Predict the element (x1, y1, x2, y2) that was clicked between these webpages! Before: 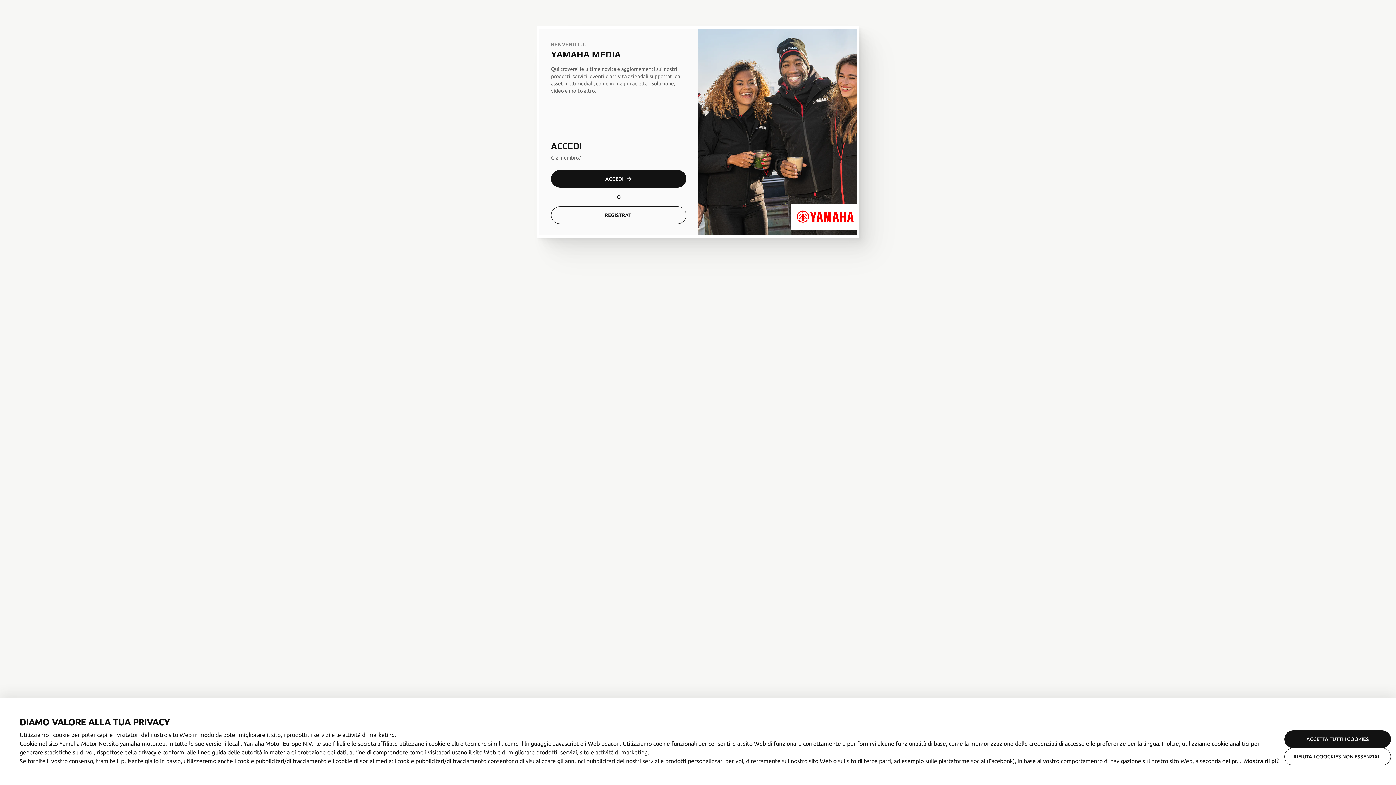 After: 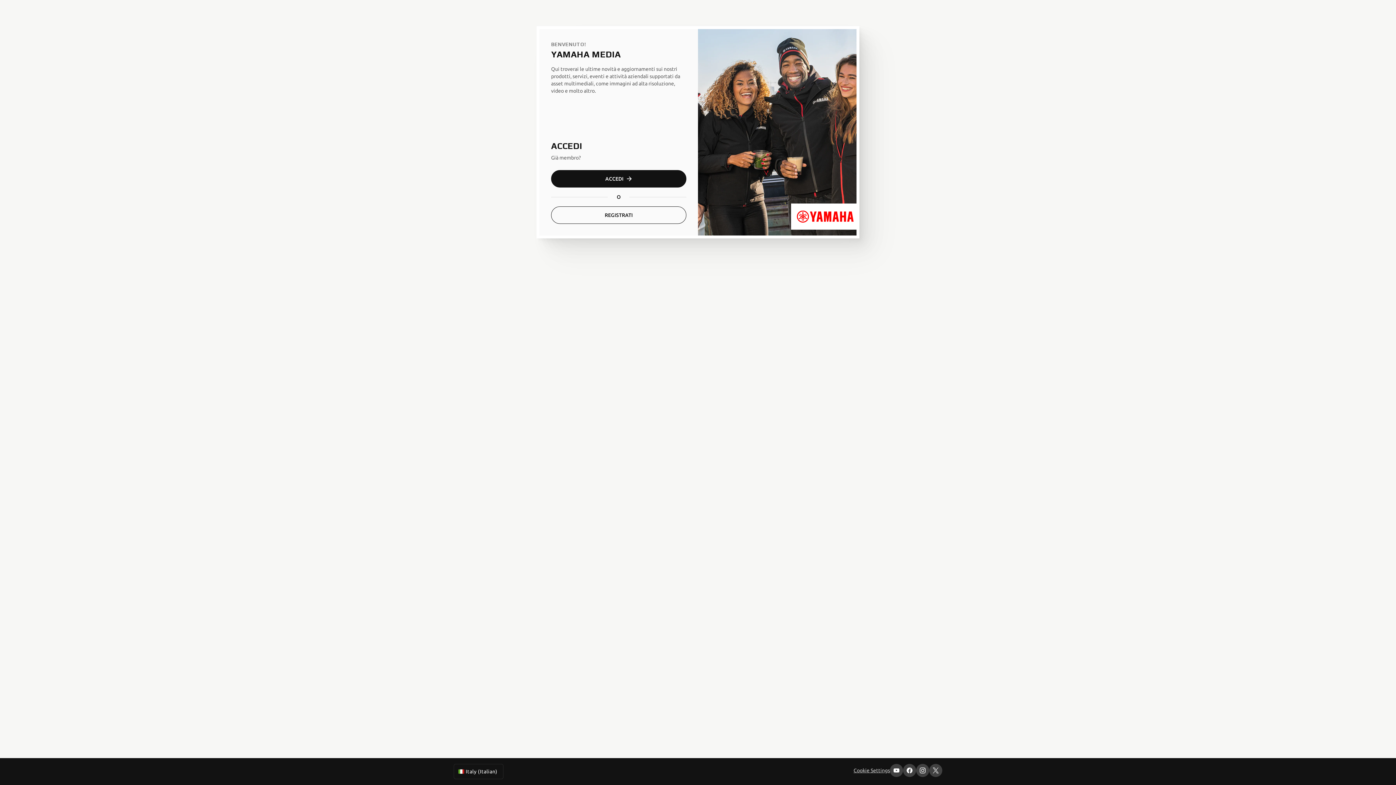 Action: label: ACCETTA TUTTI I COOKIES bbox: (1284, 730, 1391, 748)